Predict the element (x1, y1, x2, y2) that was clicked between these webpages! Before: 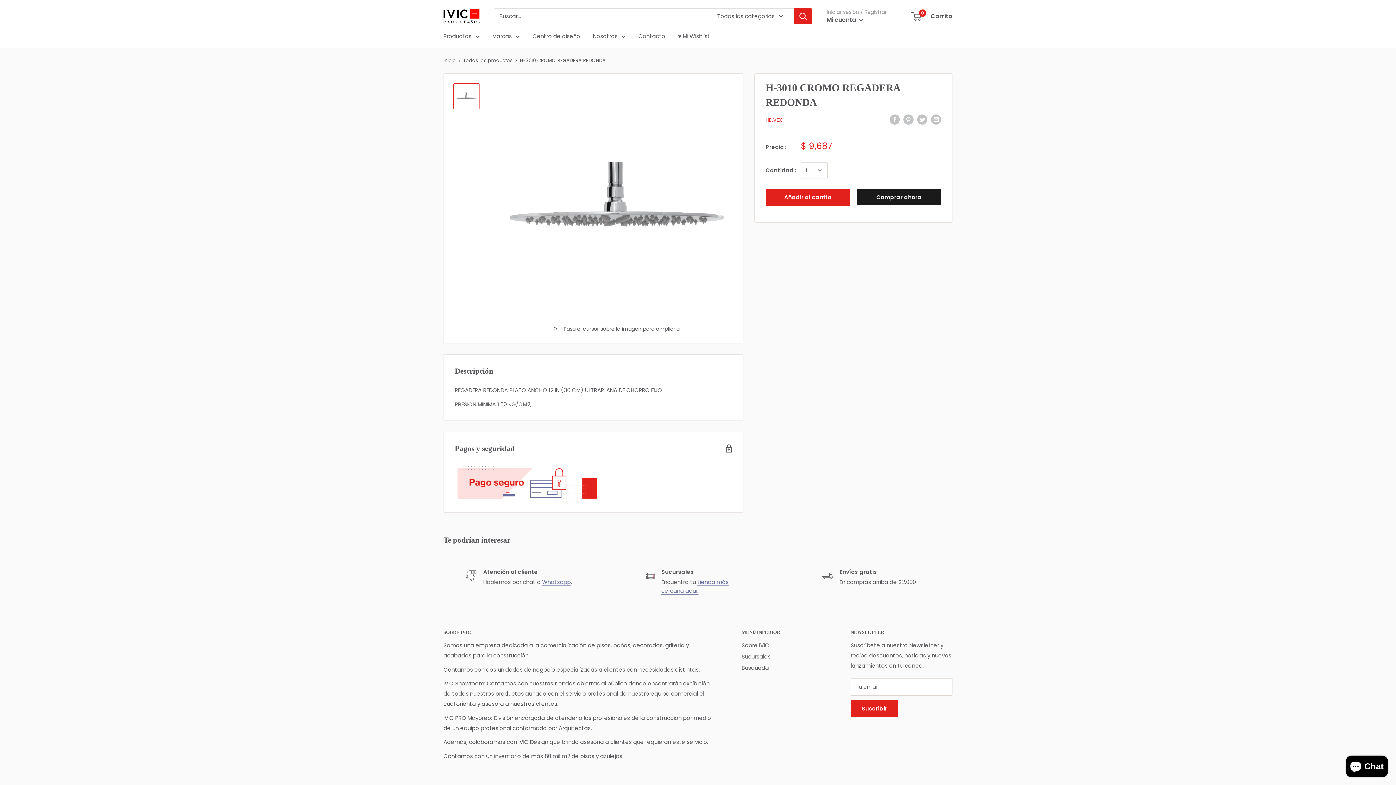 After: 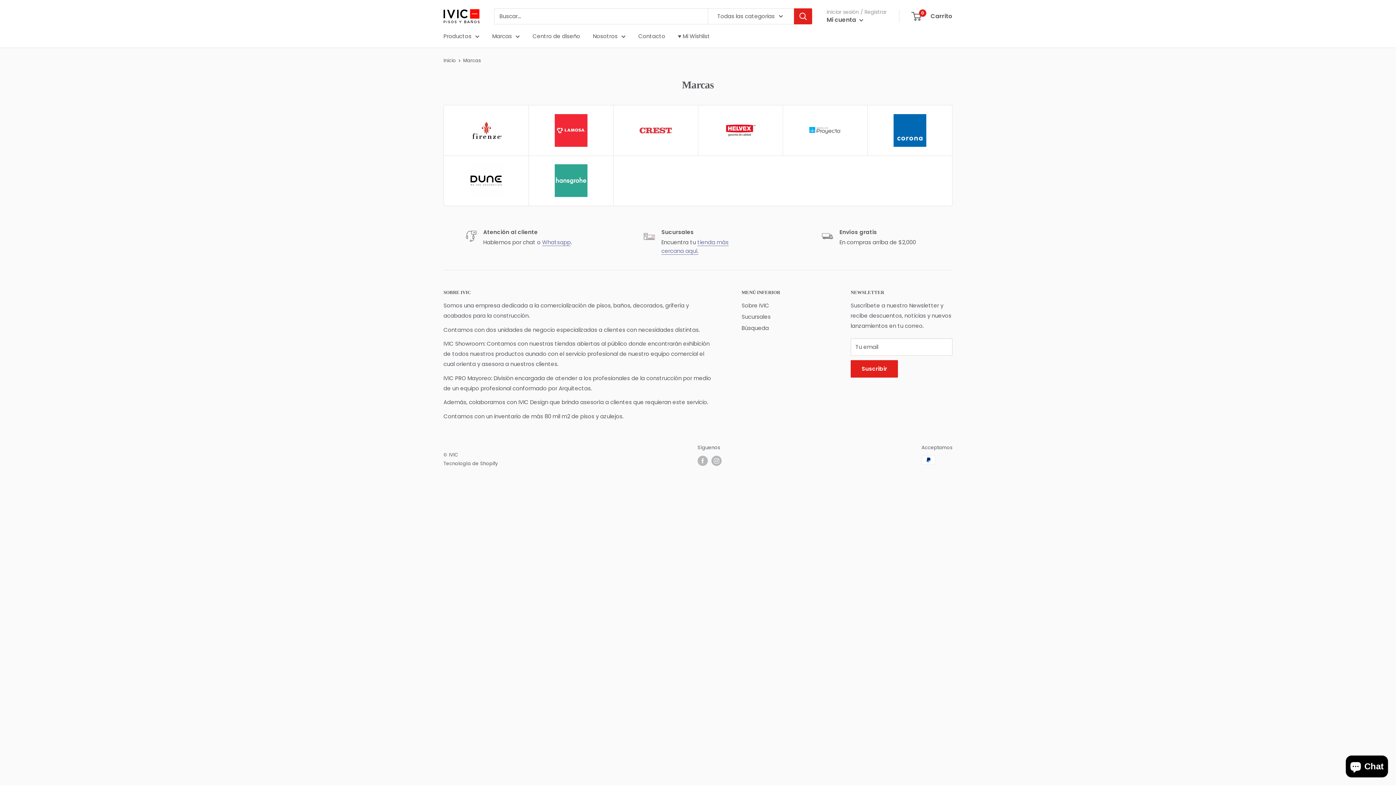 Action: bbox: (492, 31, 520, 41) label: Marcas